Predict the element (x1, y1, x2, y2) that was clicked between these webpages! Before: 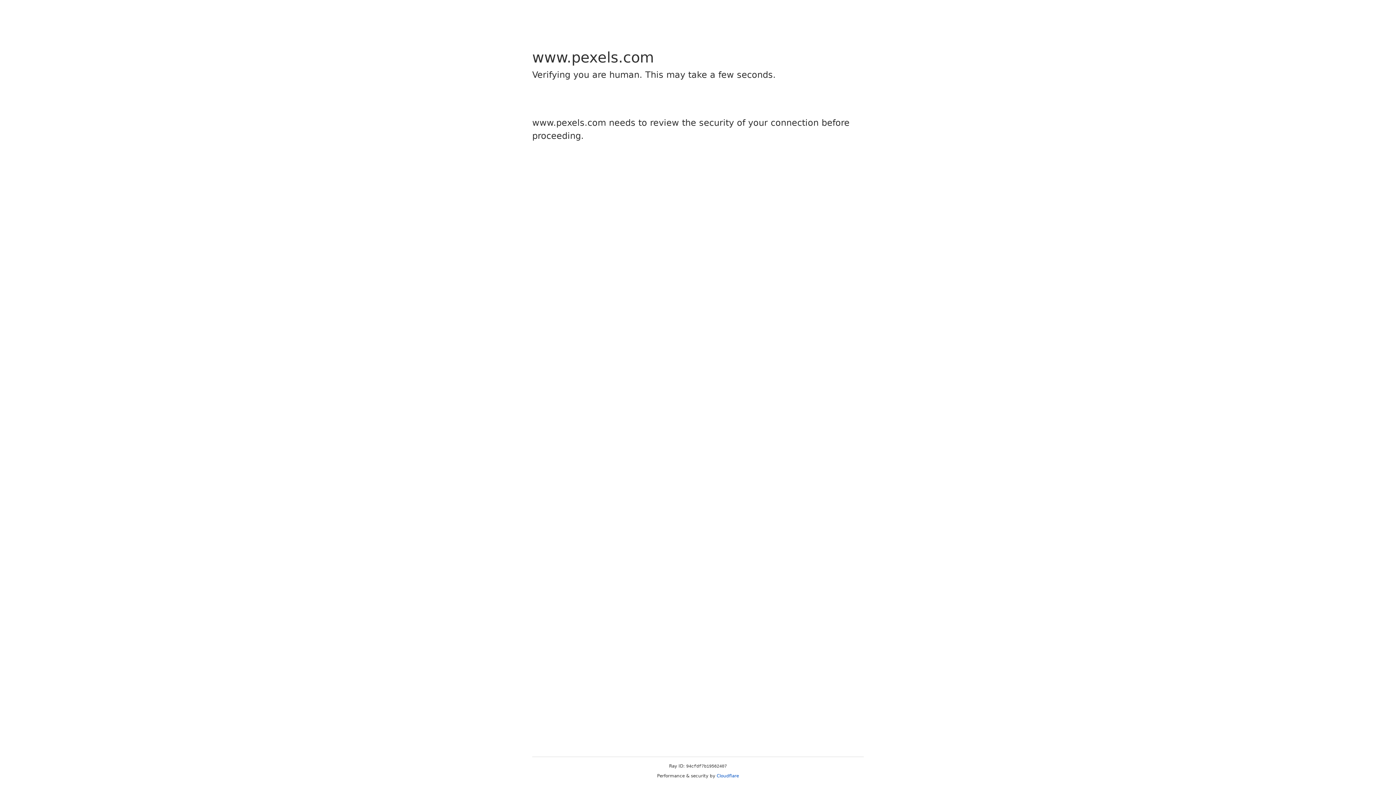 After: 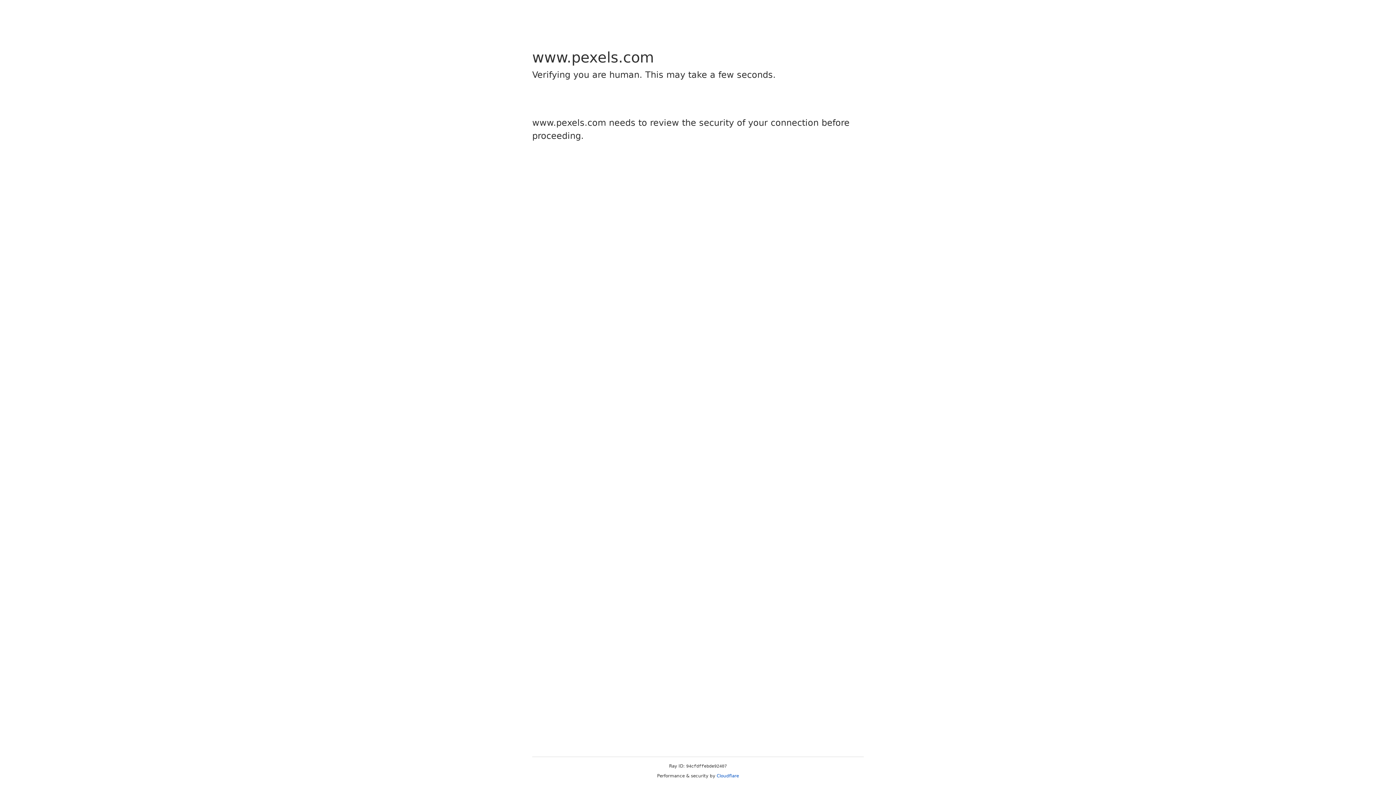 Action: bbox: (716, 773, 739, 778) label: Cloudflare